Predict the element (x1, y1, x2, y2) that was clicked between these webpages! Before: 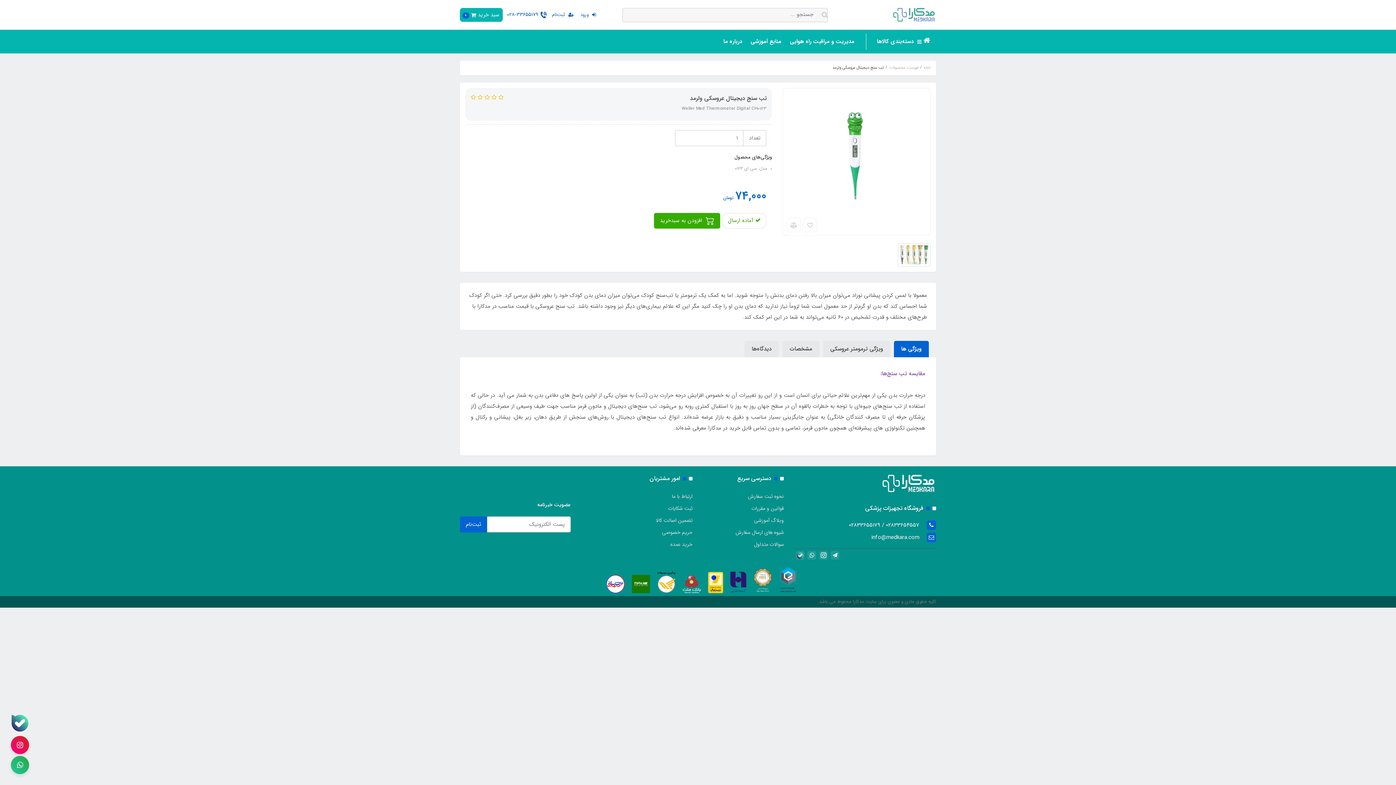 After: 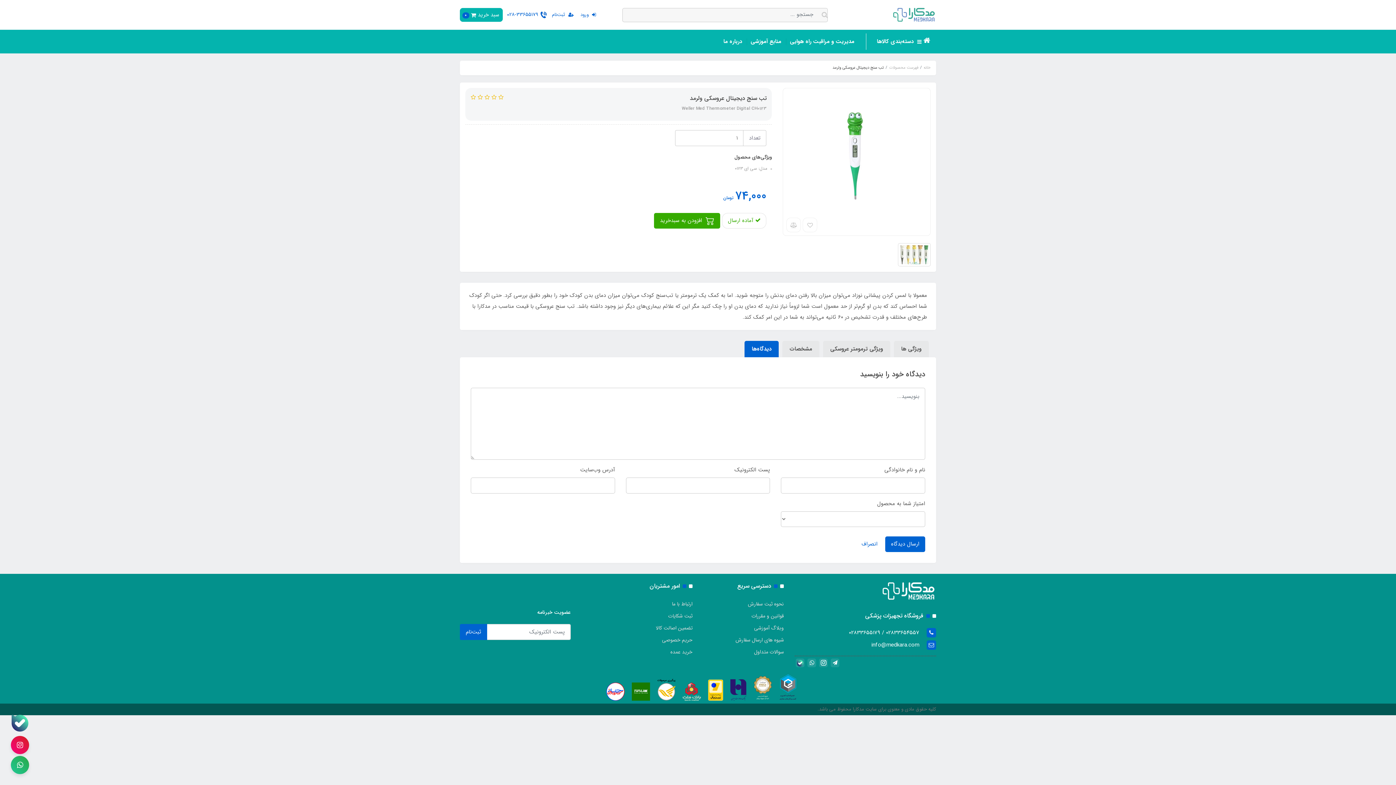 Action: bbox: (744, 341, 778, 357) label: دیدگاه‌ها